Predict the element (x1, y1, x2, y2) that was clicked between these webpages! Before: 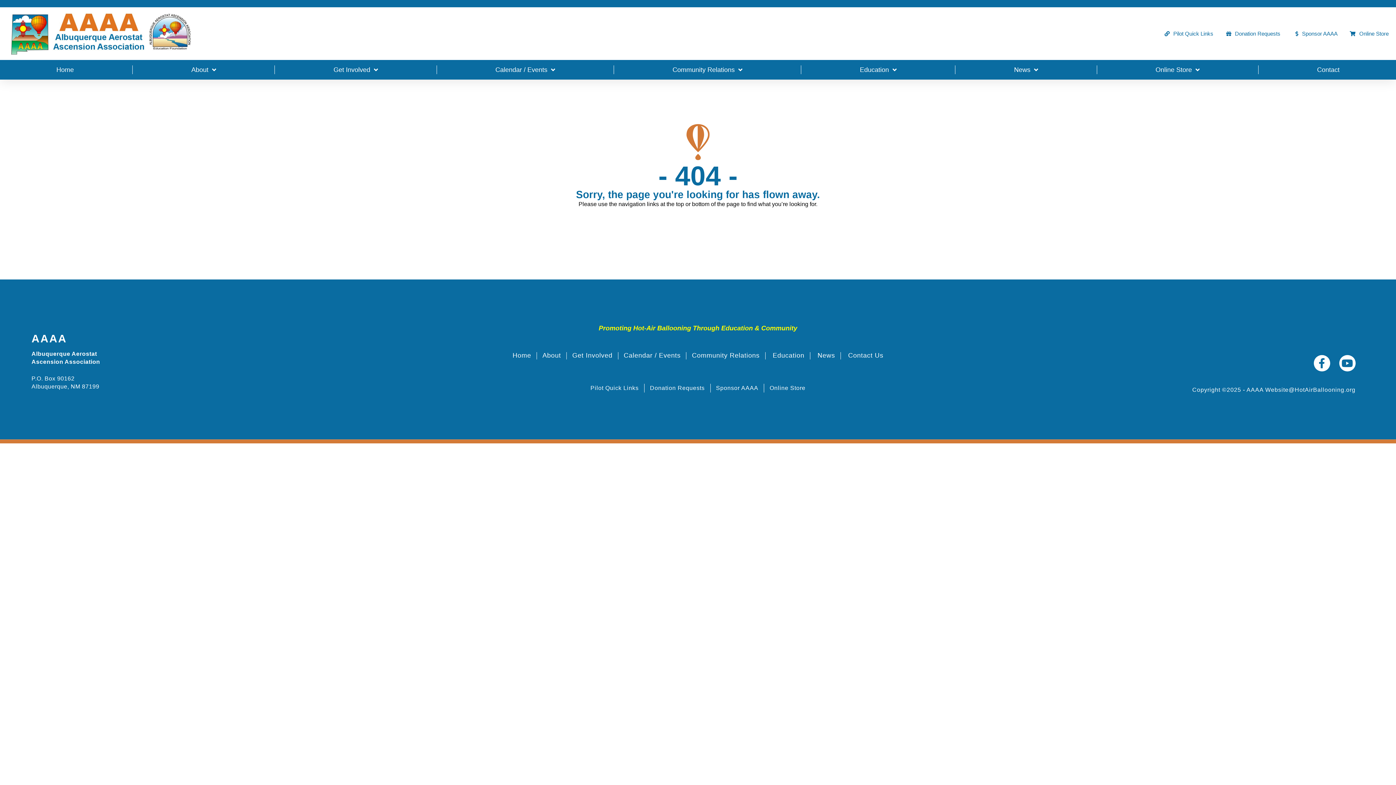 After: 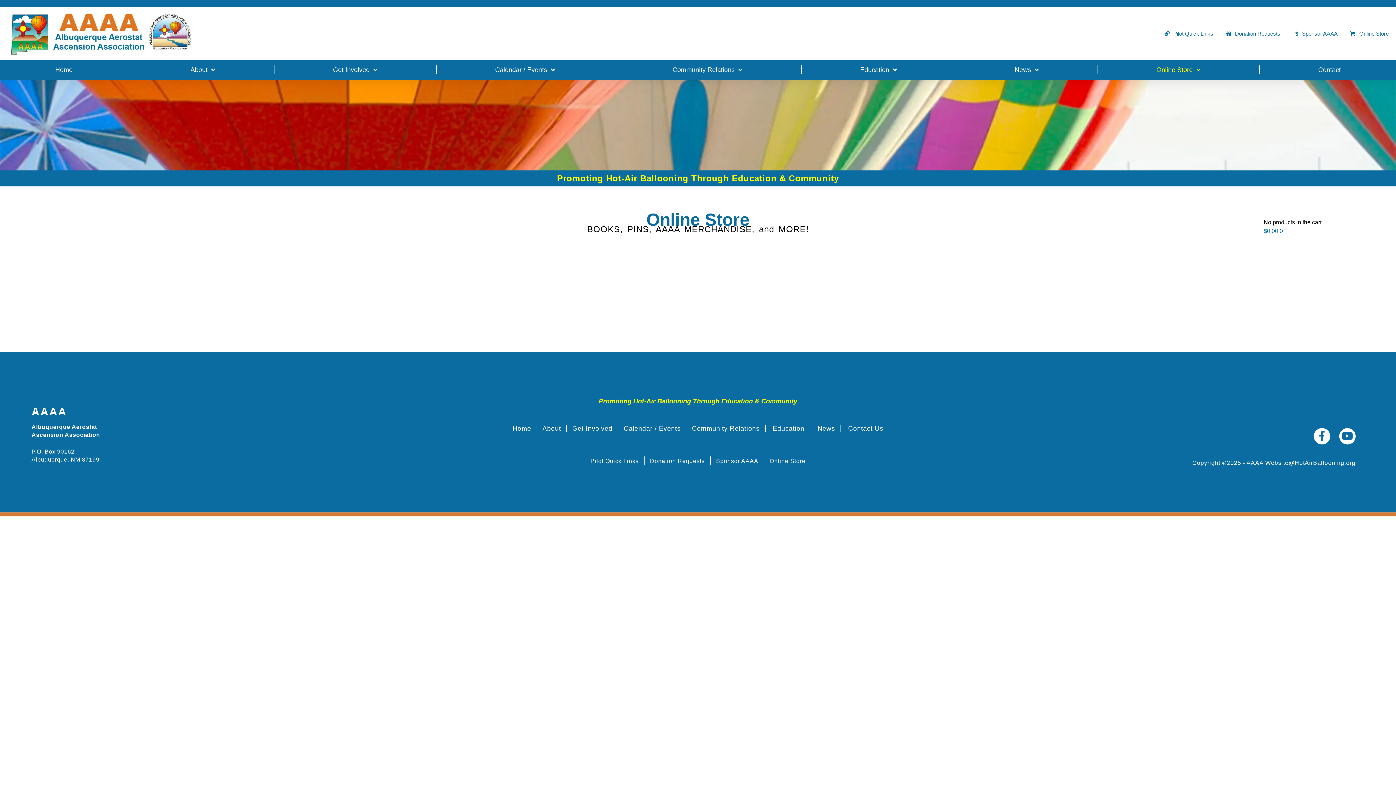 Action: bbox: (1349, 29, 1389, 37) label: Online Store